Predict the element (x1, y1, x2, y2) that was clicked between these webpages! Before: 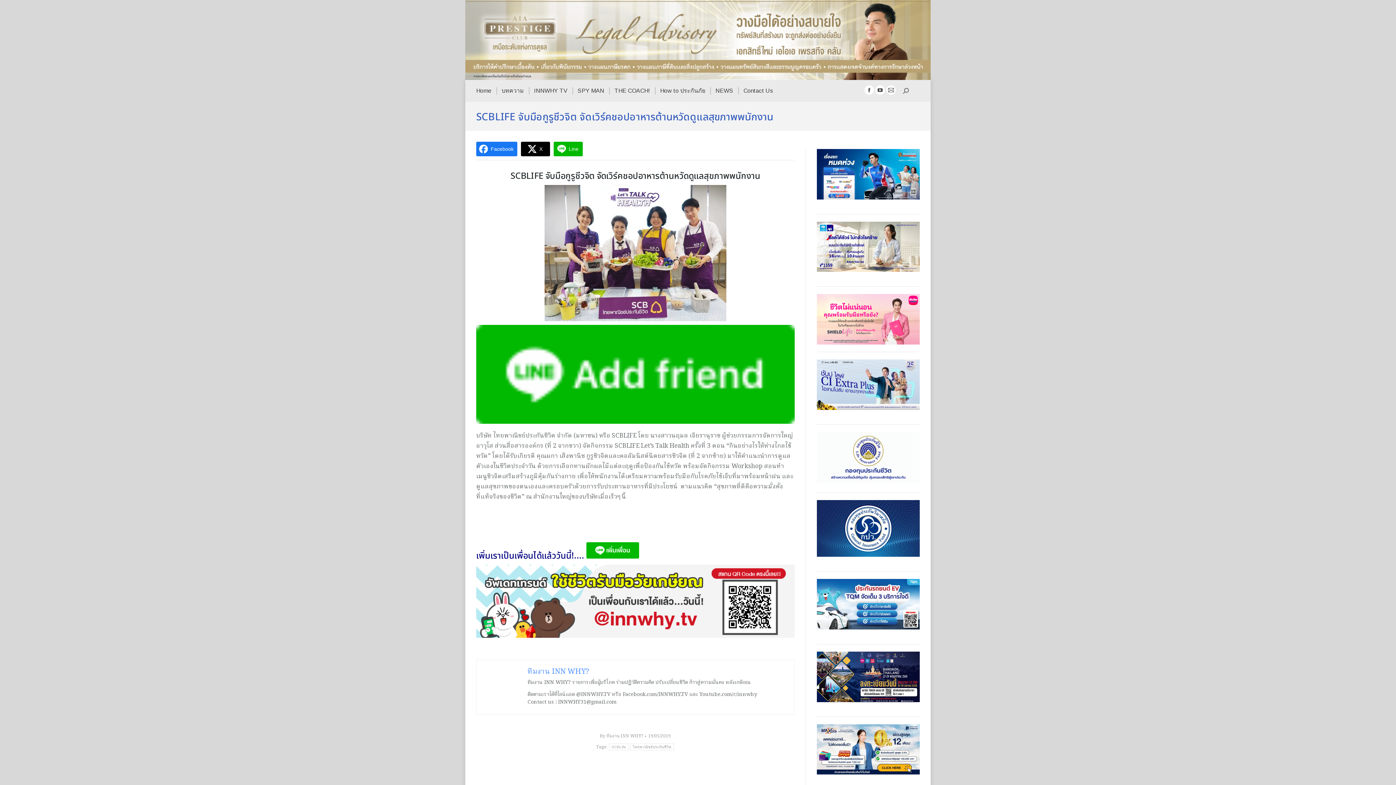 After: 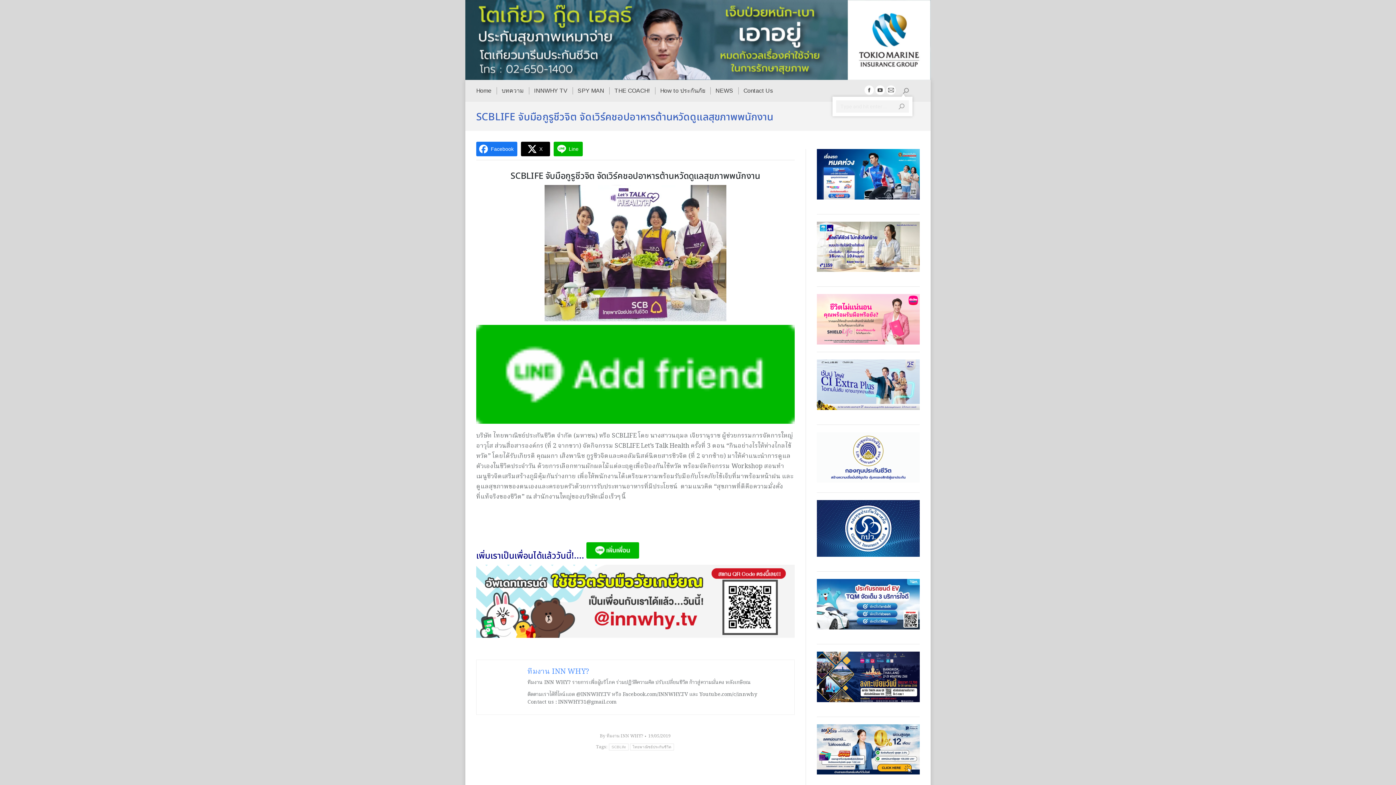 Action: bbox: (903, 88, 909, 93)